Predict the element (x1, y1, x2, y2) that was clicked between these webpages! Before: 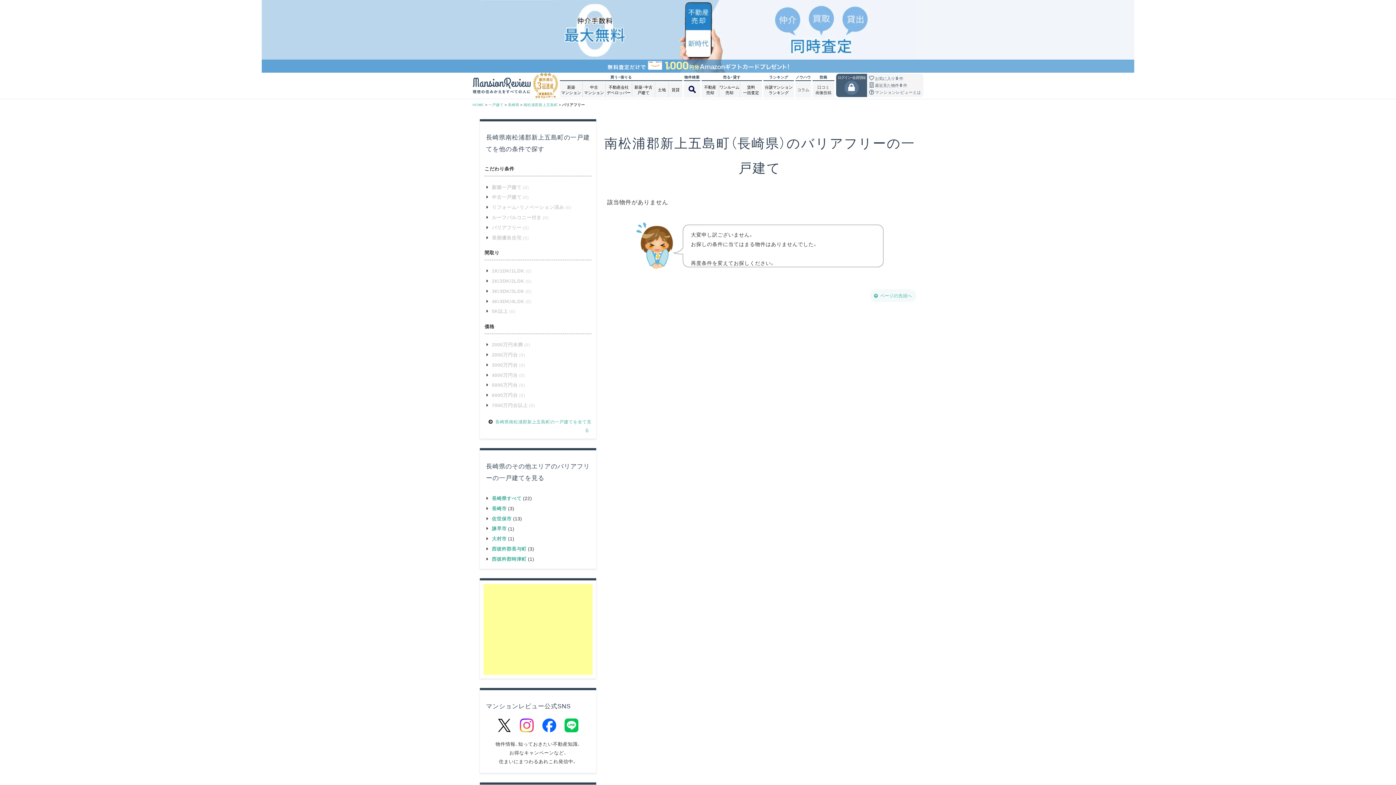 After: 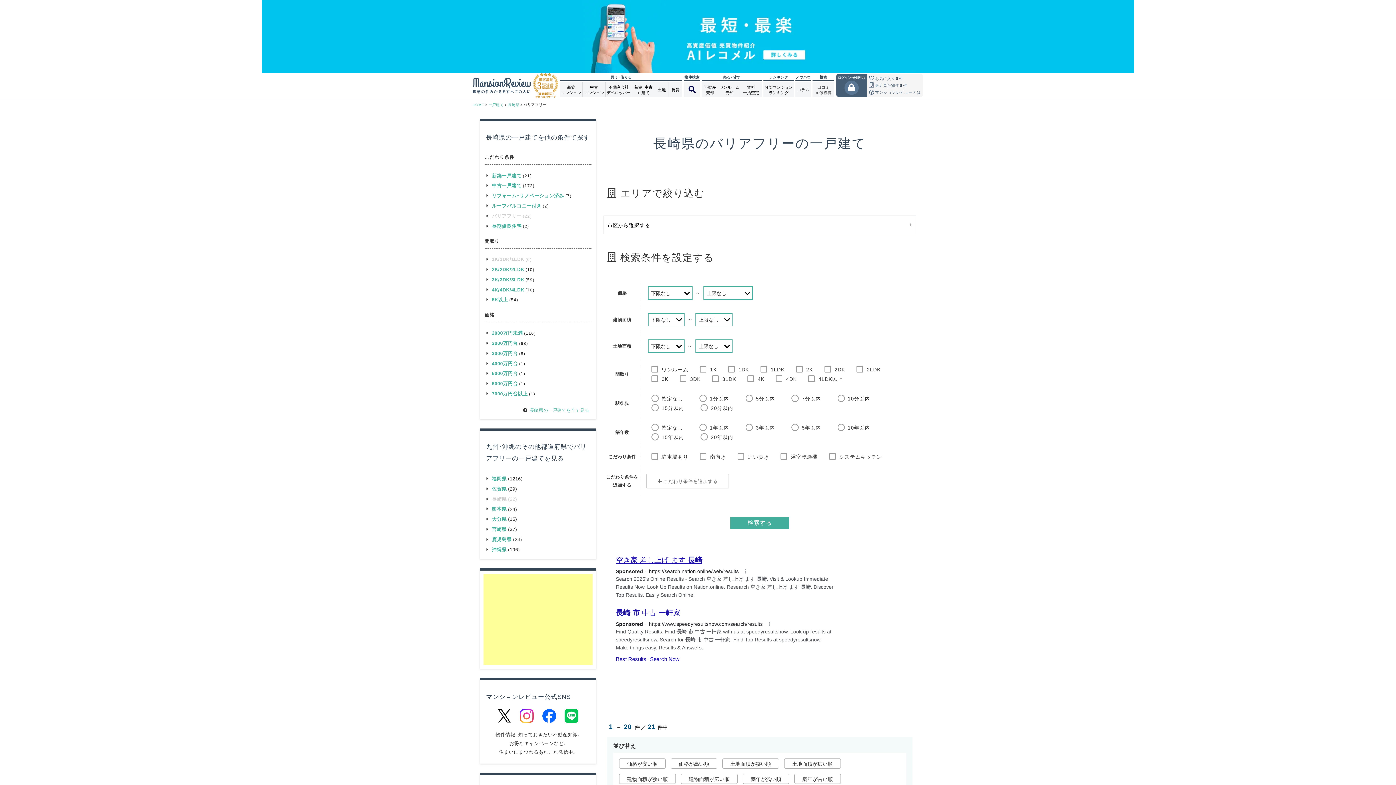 Action: bbox: (484, 493, 521, 503) label: 長崎県すべて